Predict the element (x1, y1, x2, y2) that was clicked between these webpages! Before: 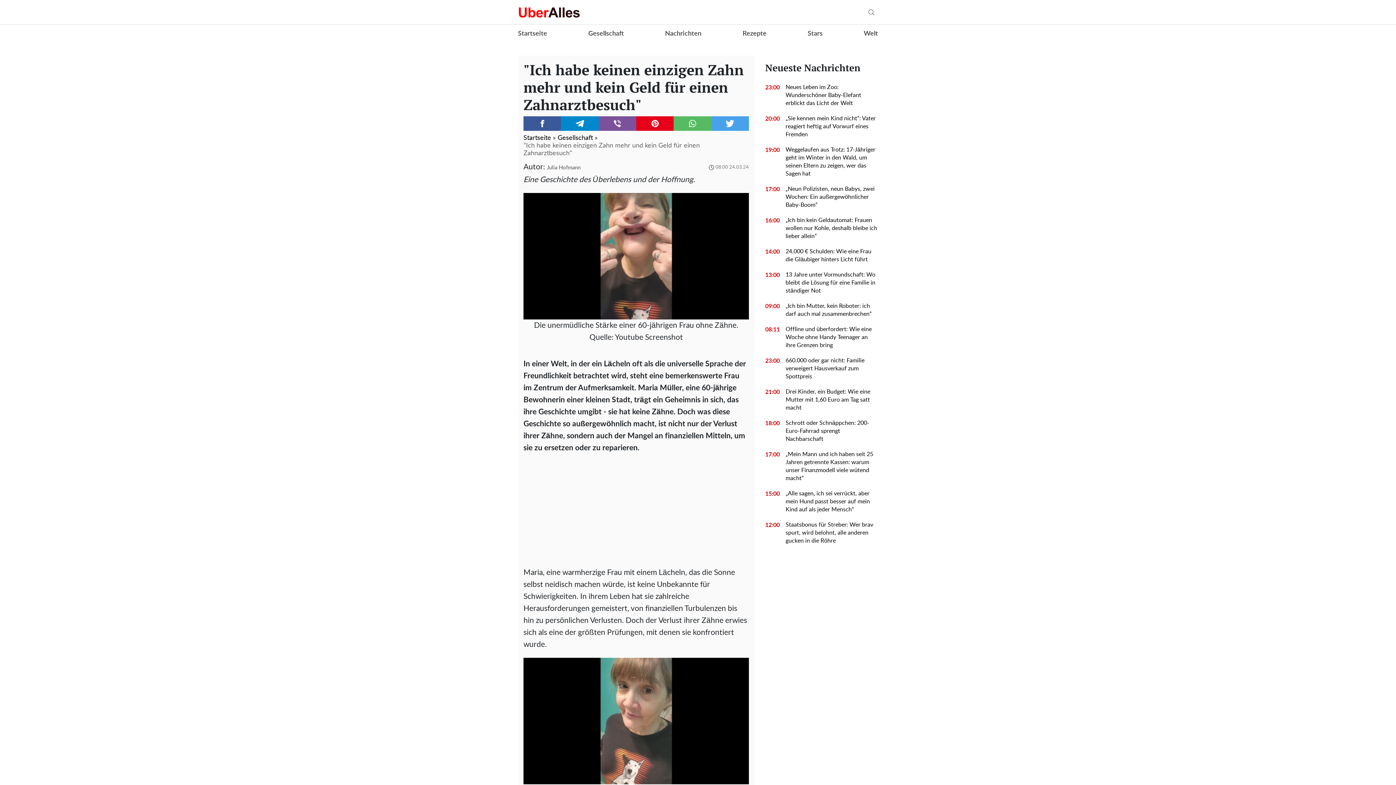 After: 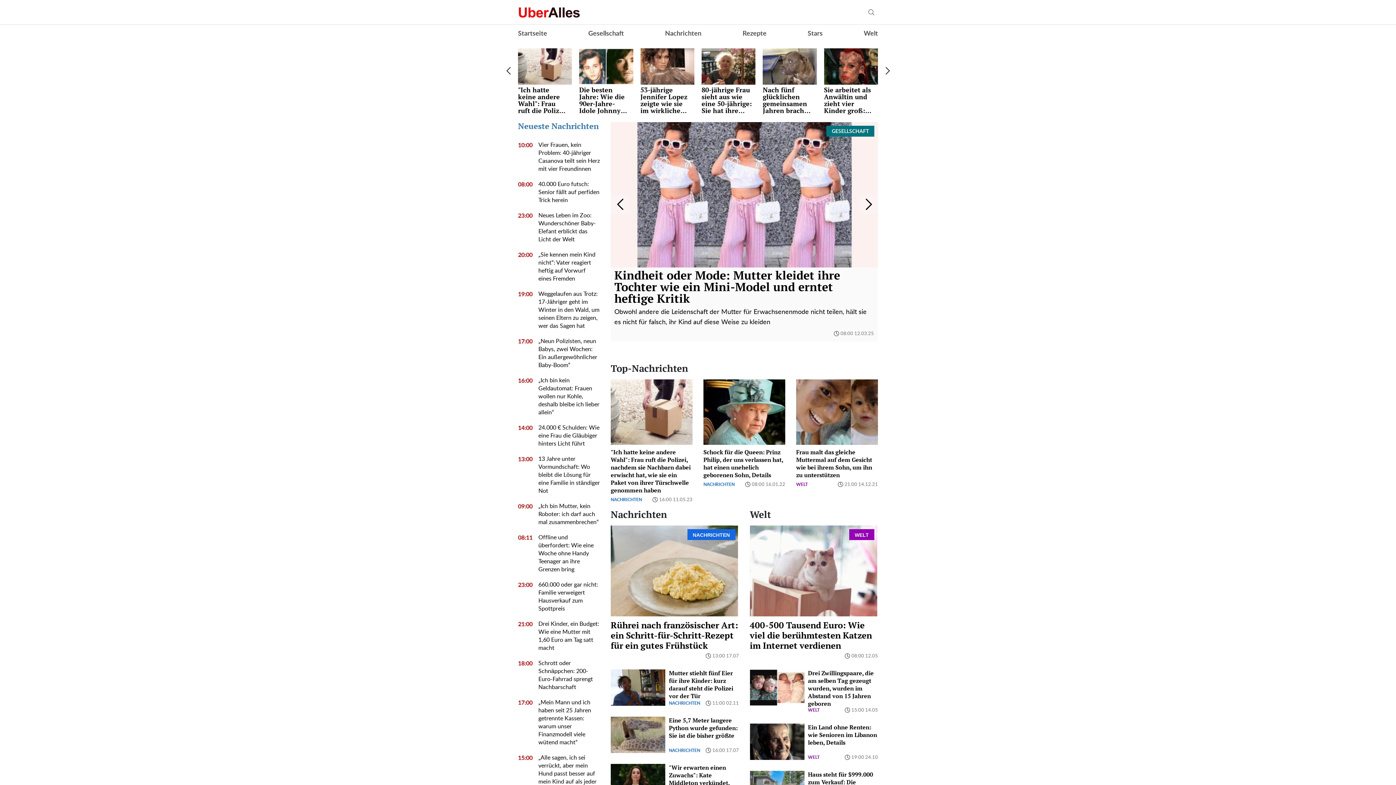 Action: label: Startseite bbox: (523, 134, 551, 141)